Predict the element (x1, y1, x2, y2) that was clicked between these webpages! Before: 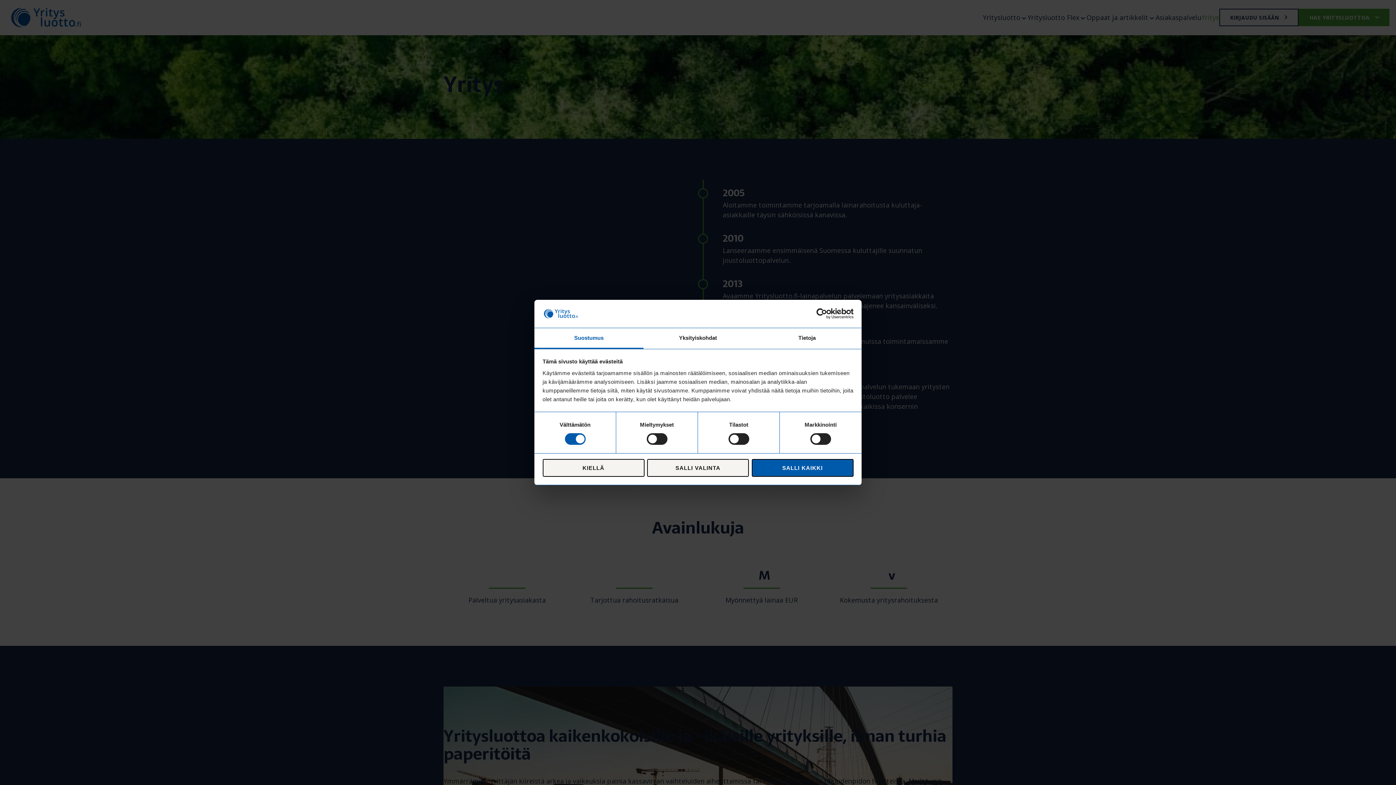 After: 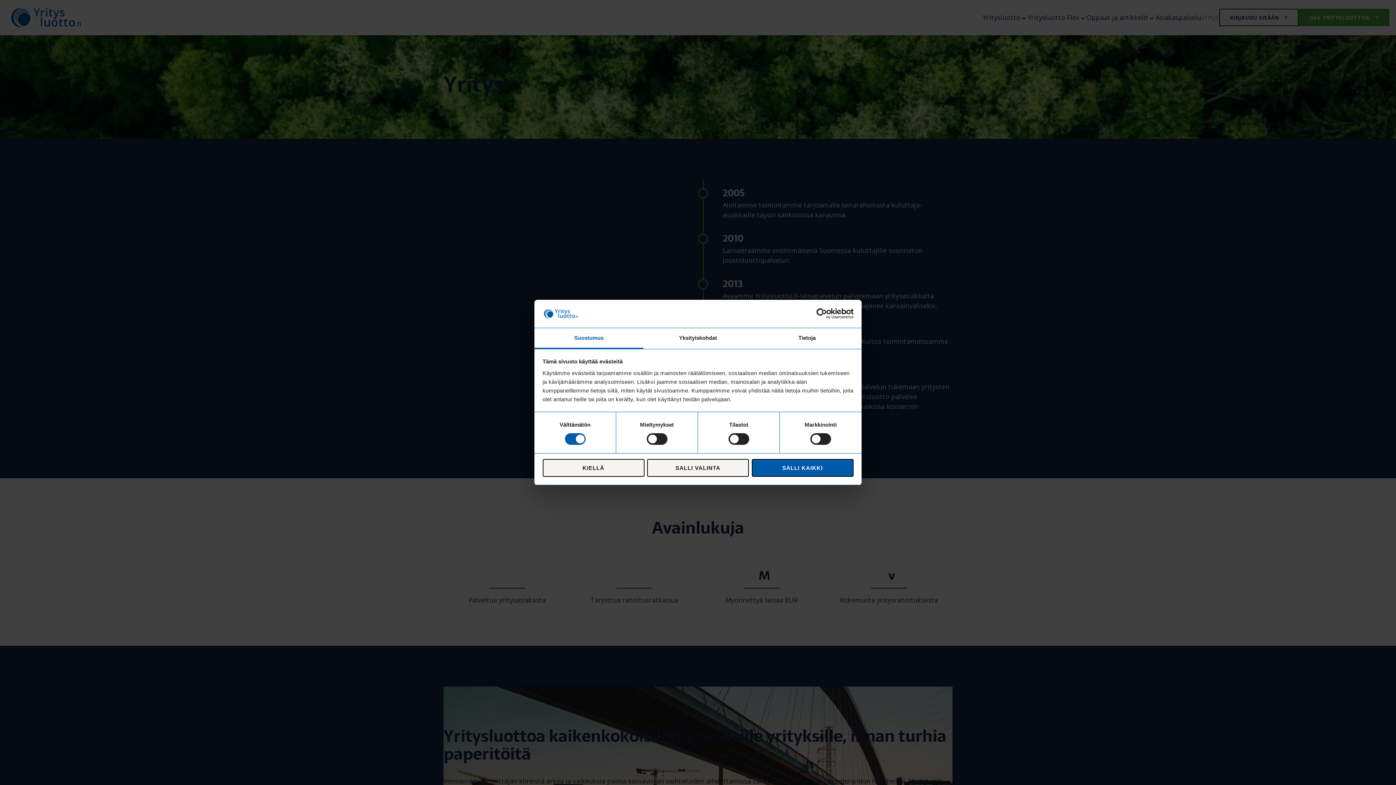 Action: label: Suostumus bbox: (534, 328, 643, 349)